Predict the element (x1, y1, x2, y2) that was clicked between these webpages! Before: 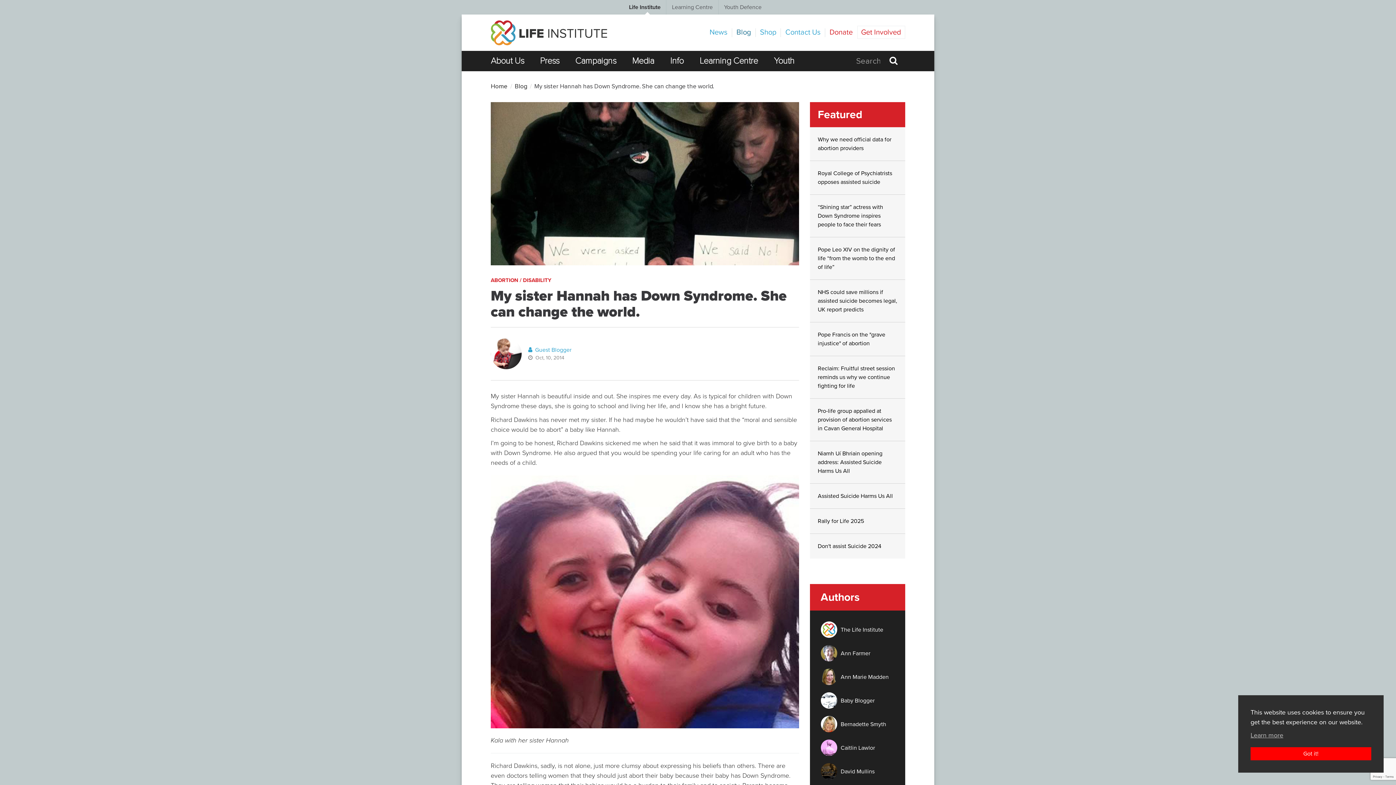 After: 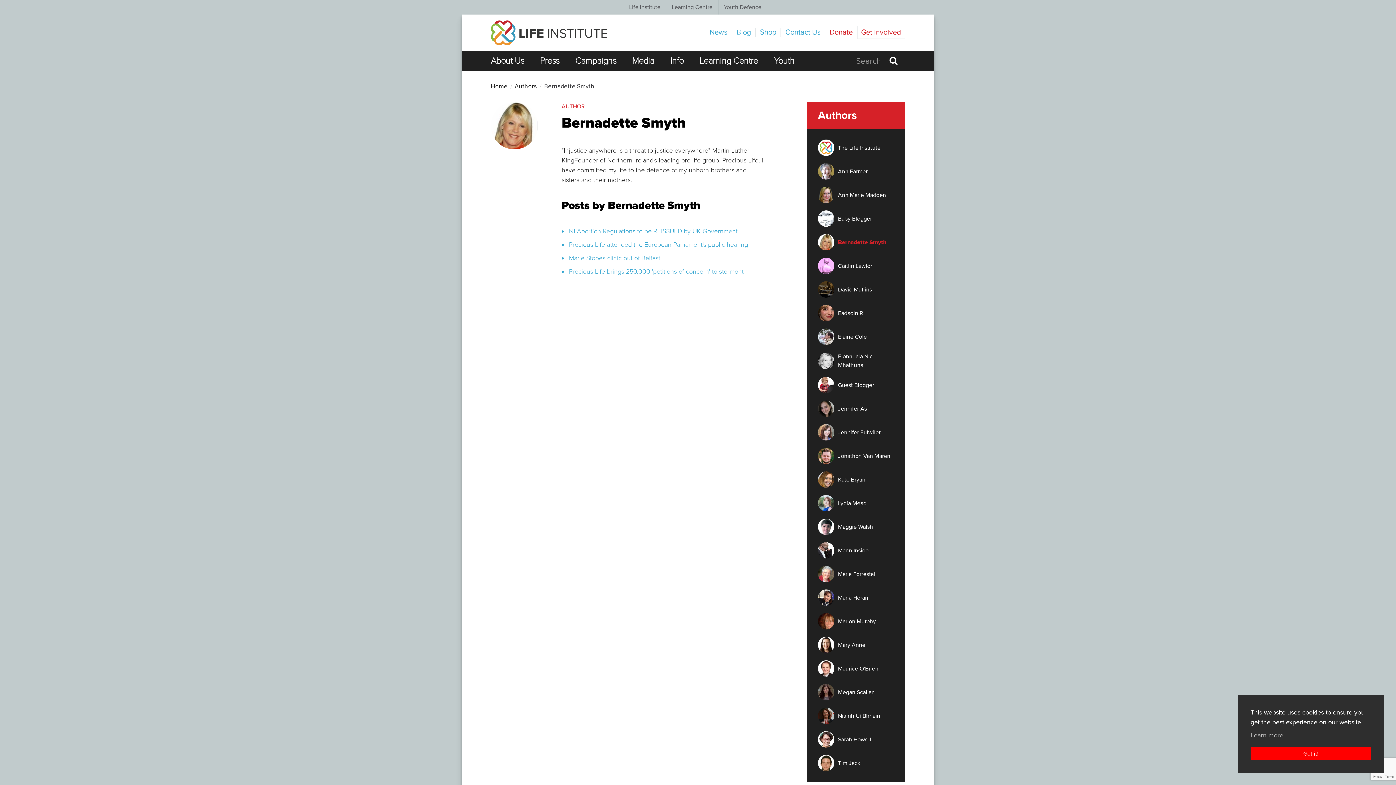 Action: bbox: (810, 716, 905, 732) label: Bernadette Smyth